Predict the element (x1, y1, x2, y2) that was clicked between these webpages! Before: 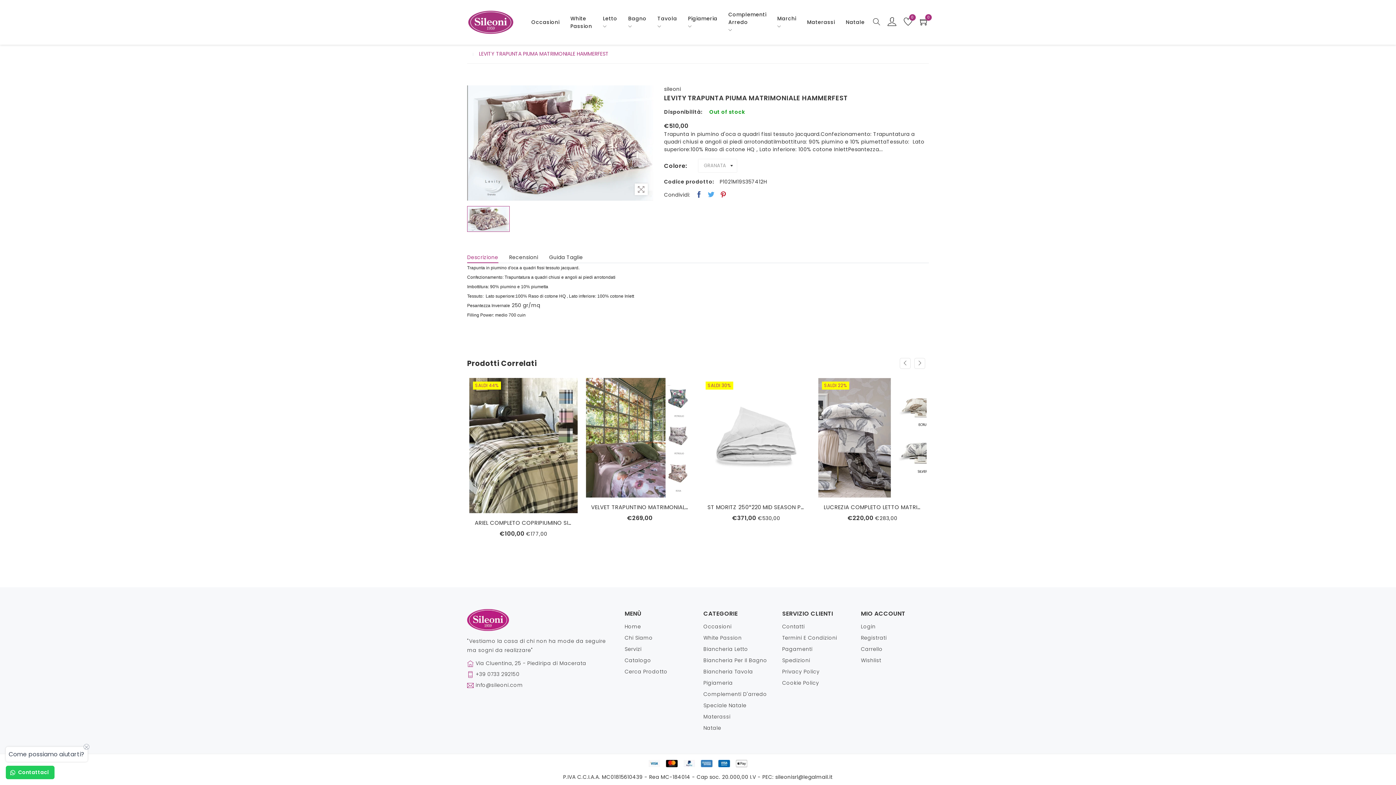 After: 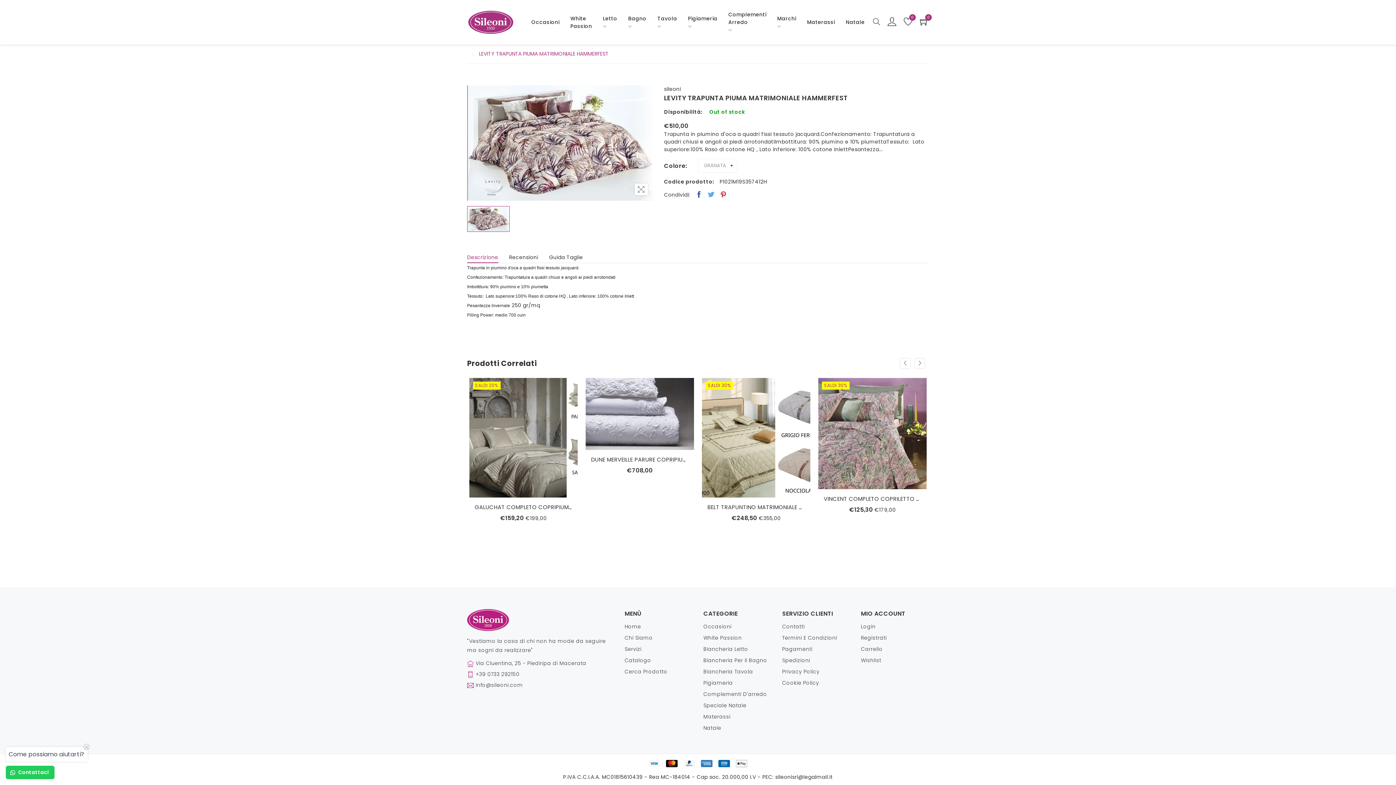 Action: bbox: (467, 253, 498, 261) label: Descrizione